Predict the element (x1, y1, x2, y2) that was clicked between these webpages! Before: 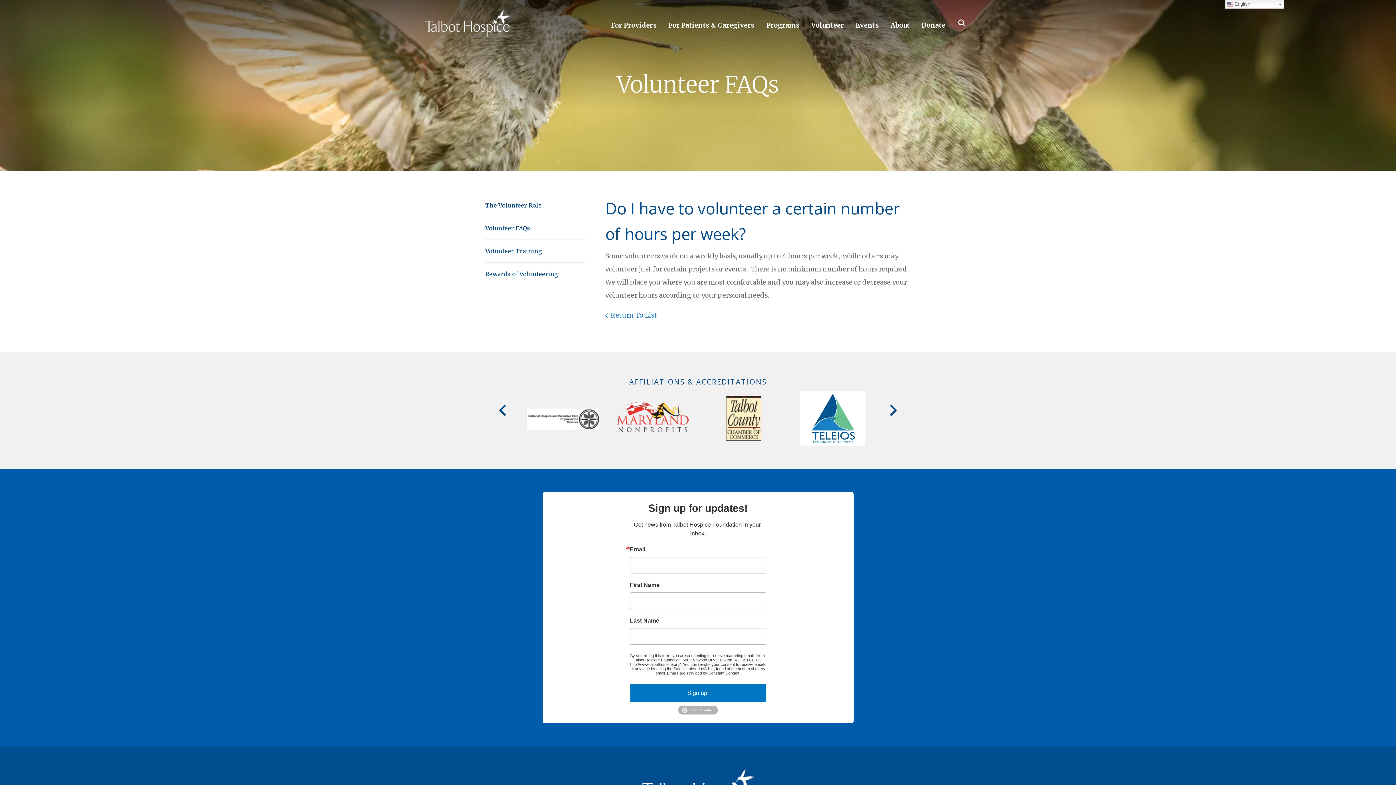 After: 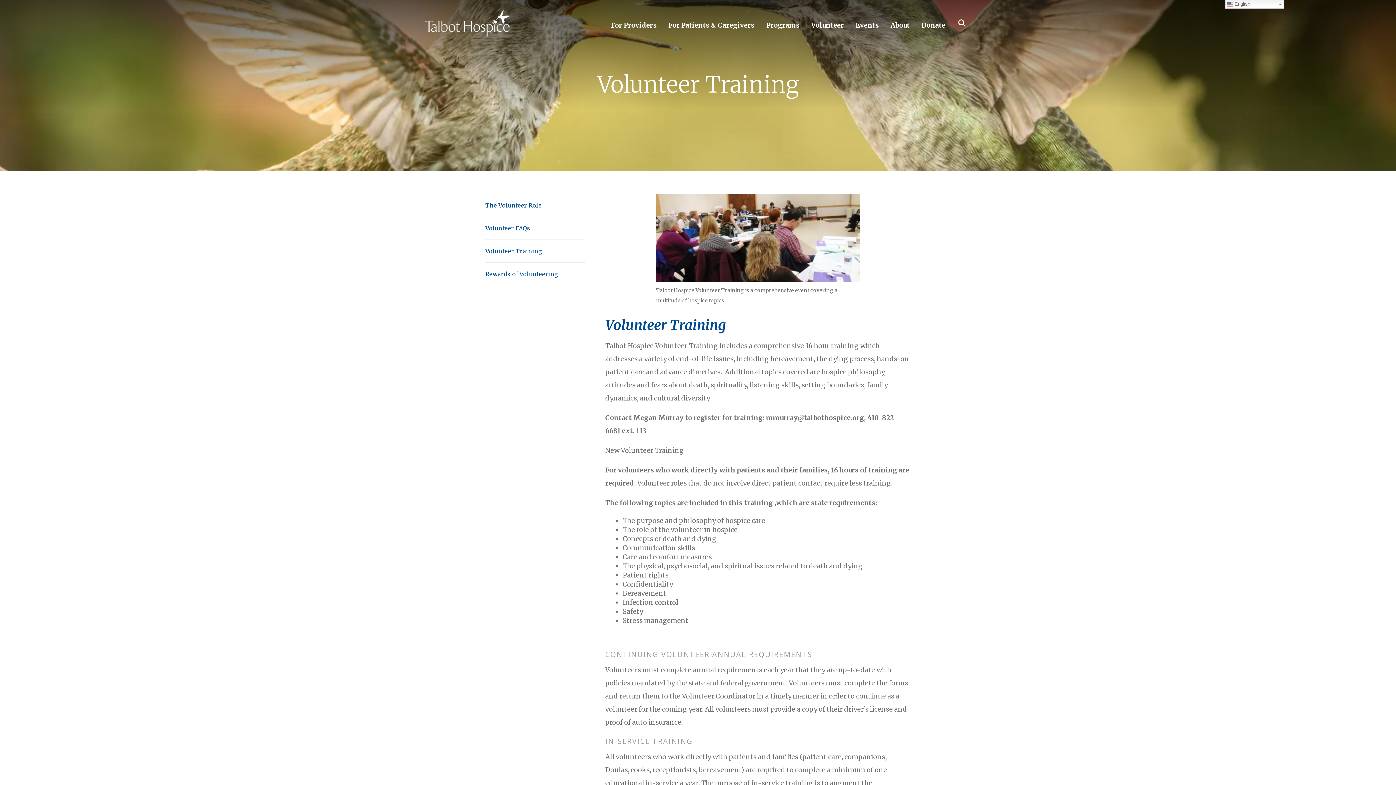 Action: label: Volunteer Training bbox: (485, 240, 585, 262)